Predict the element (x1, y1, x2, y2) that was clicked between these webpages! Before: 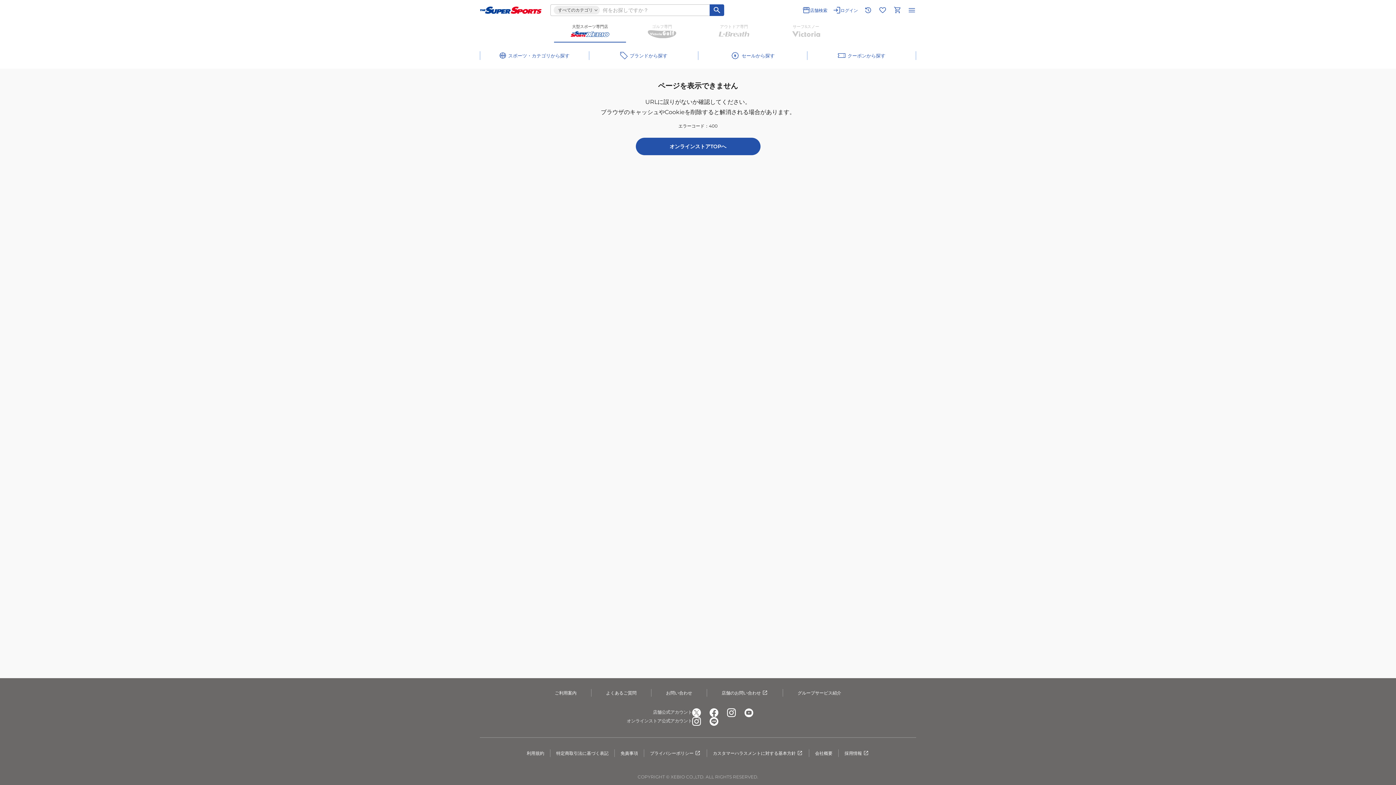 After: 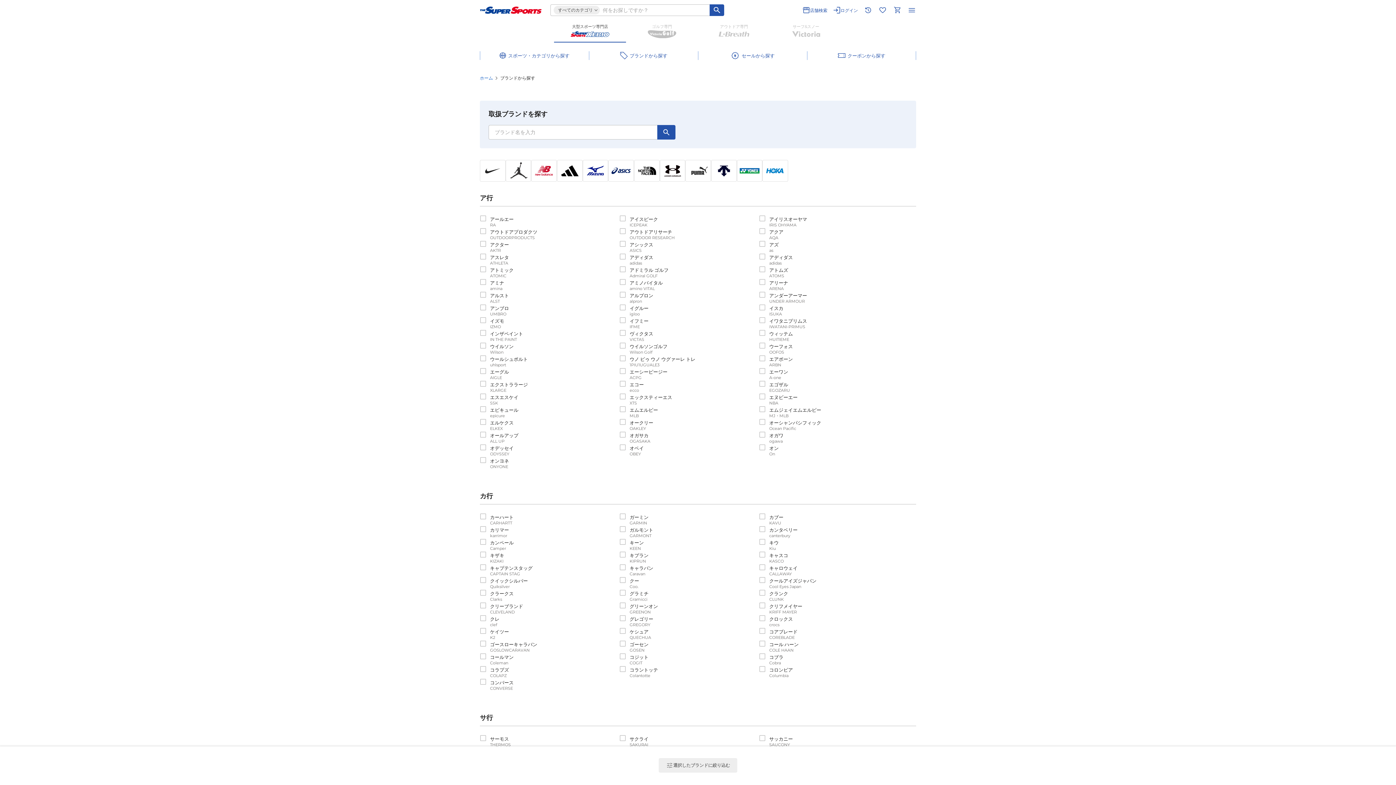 Action: label: ブランド bbox: (620, 51, 667, 59)